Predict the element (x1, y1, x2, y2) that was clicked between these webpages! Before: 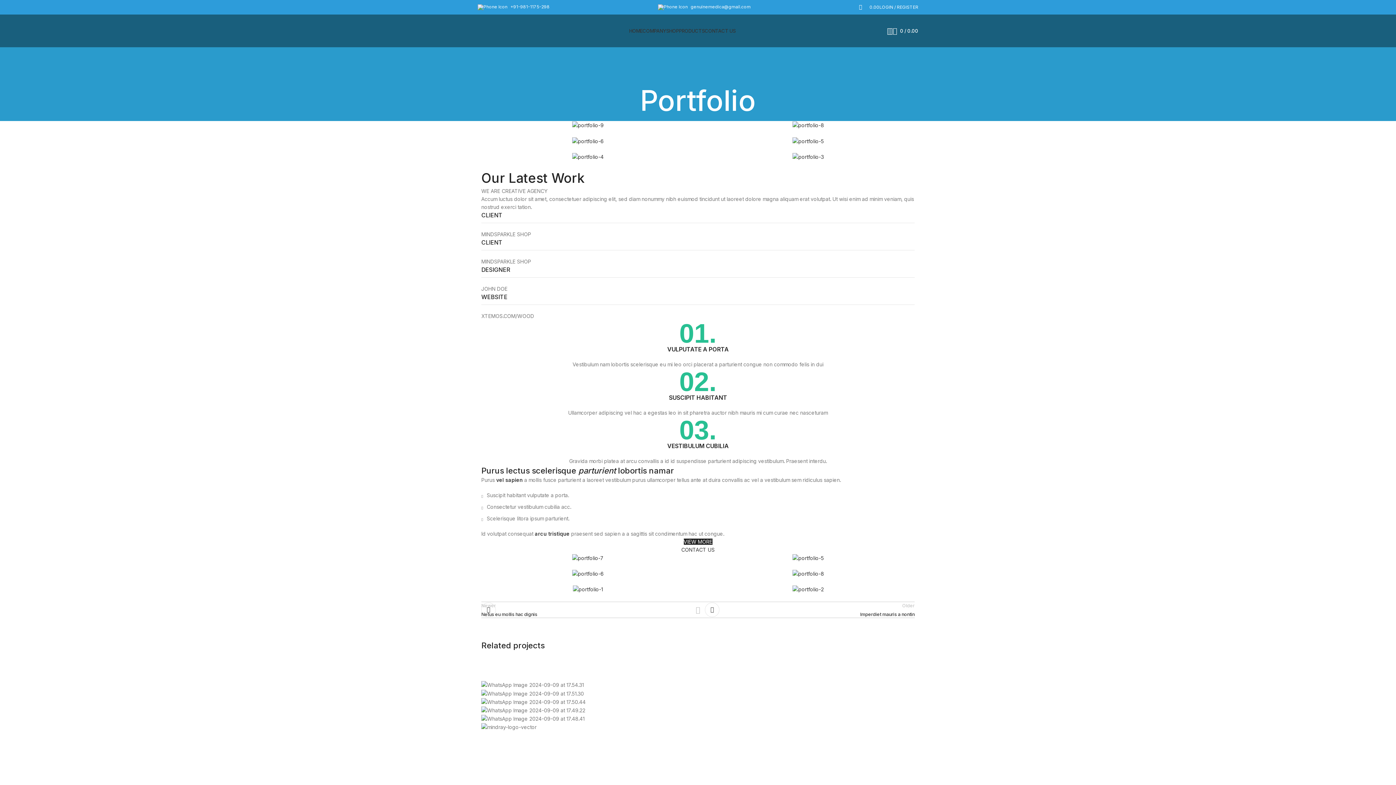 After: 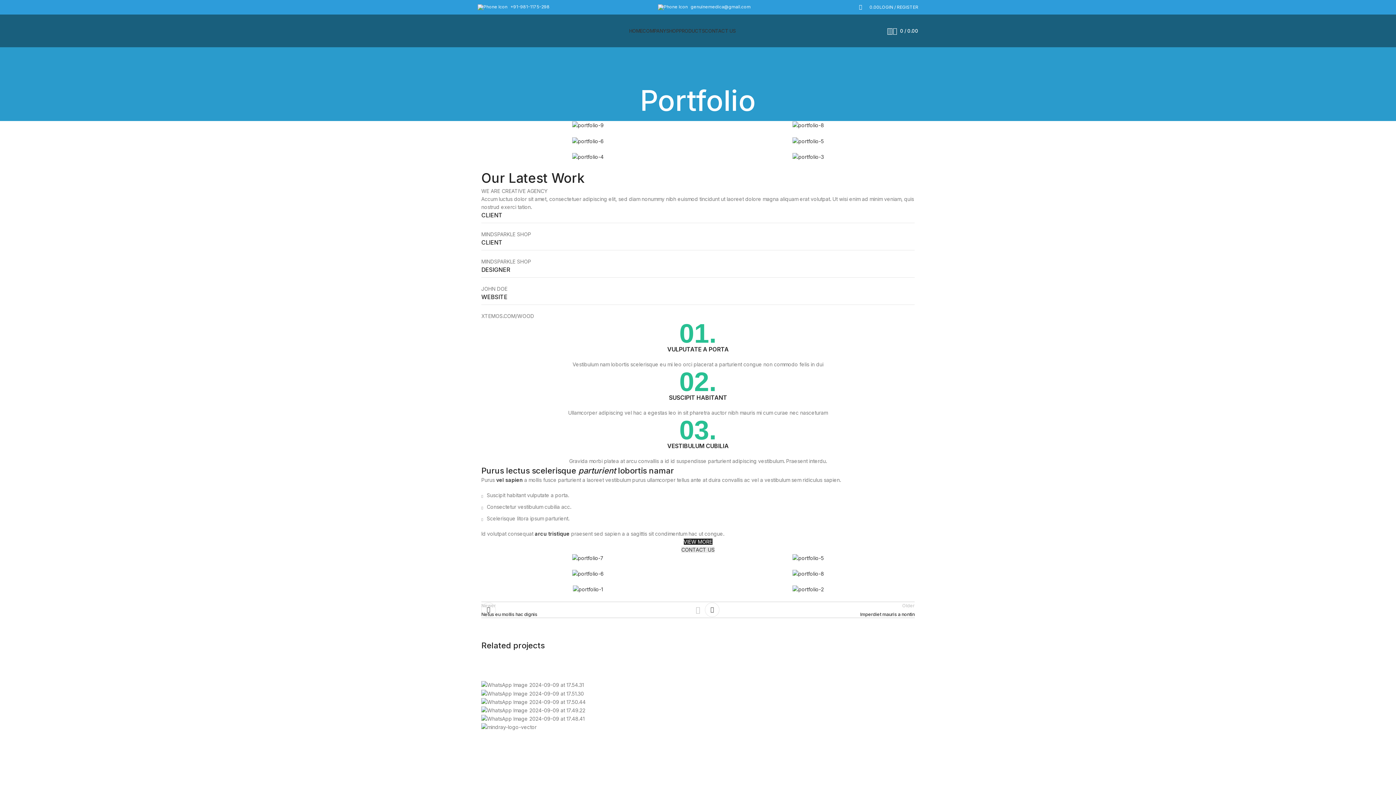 Action: label: CONTACT US bbox: (681, 546, 714, 552)